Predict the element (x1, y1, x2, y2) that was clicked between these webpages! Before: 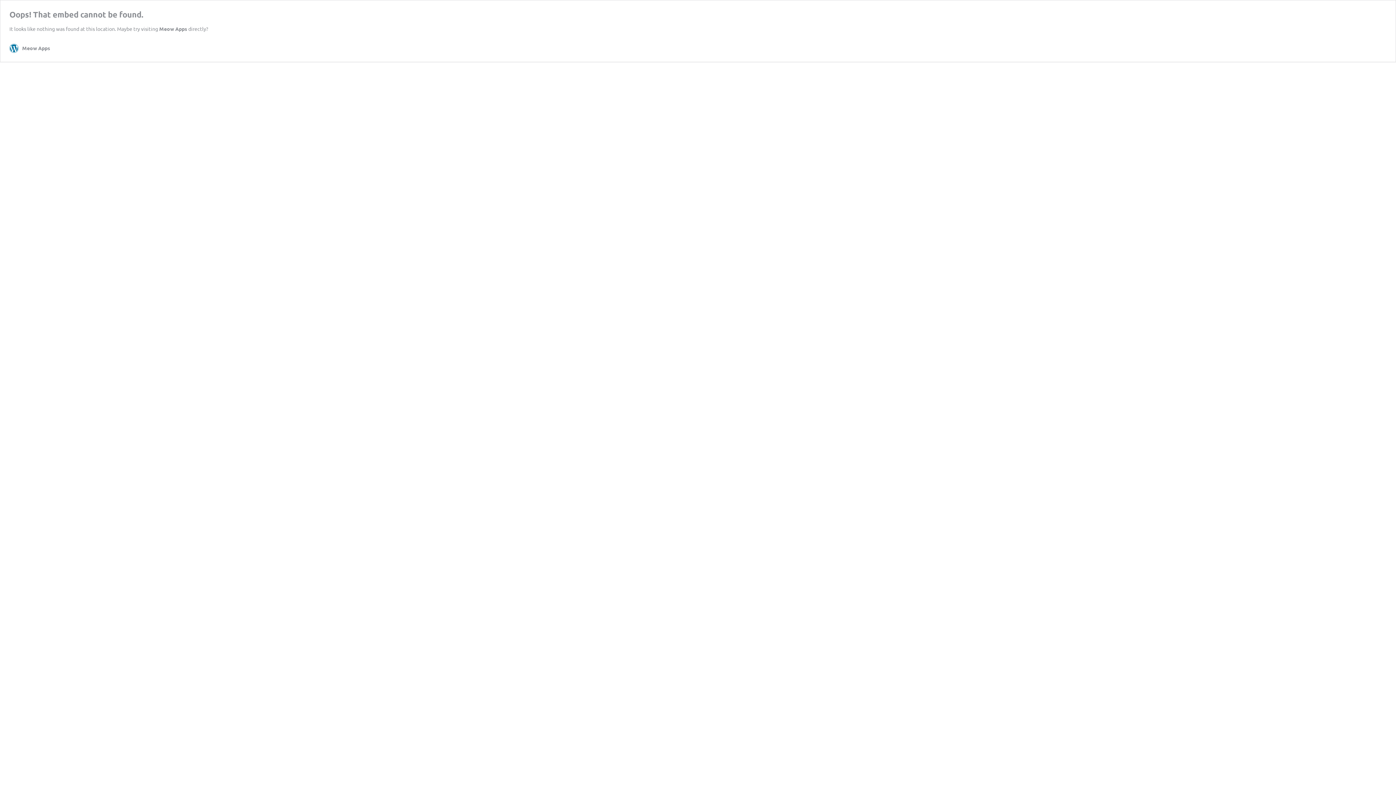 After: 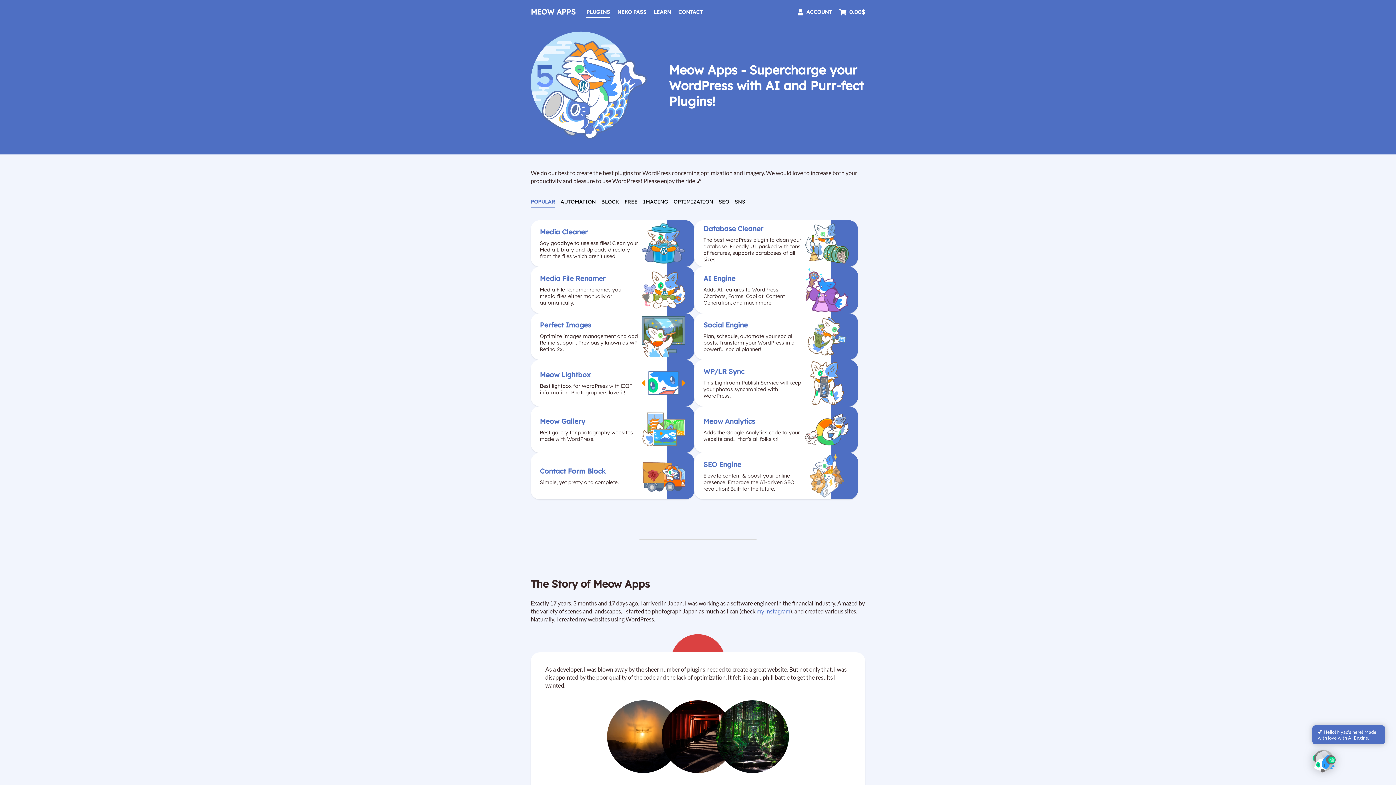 Action: label: Meow Apps bbox: (9, 43, 50, 52)